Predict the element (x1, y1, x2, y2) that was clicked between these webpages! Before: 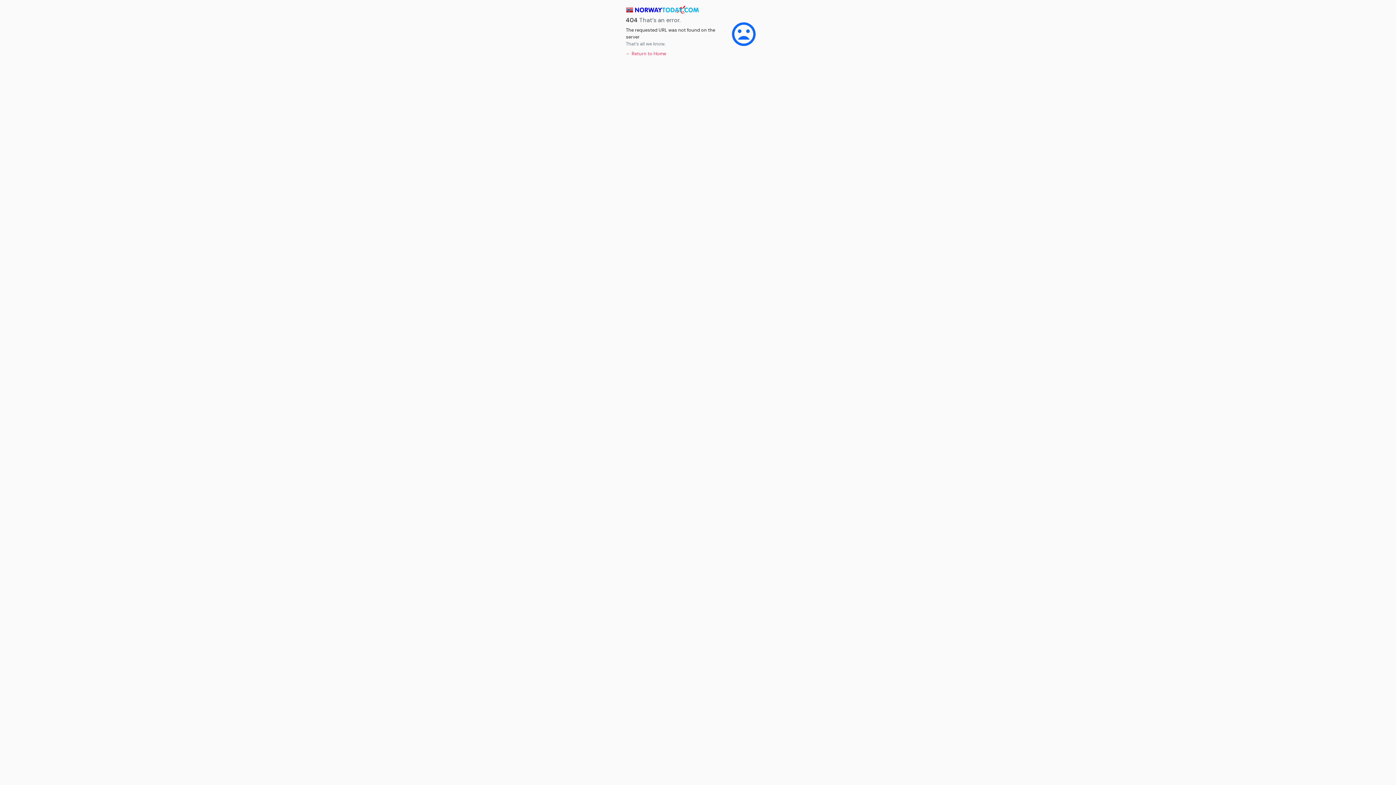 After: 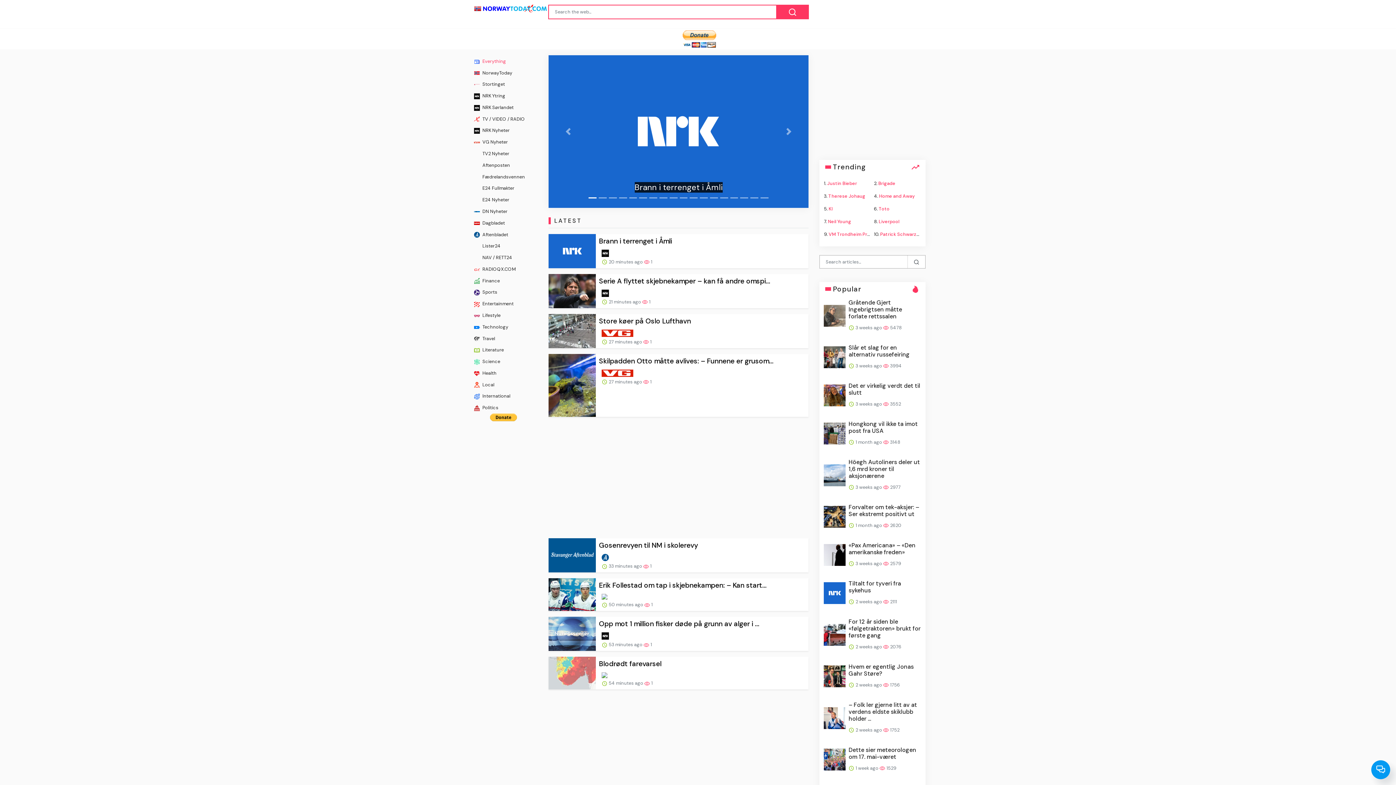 Action: bbox: (626, 50, 666, 56) label: ← Return to Home